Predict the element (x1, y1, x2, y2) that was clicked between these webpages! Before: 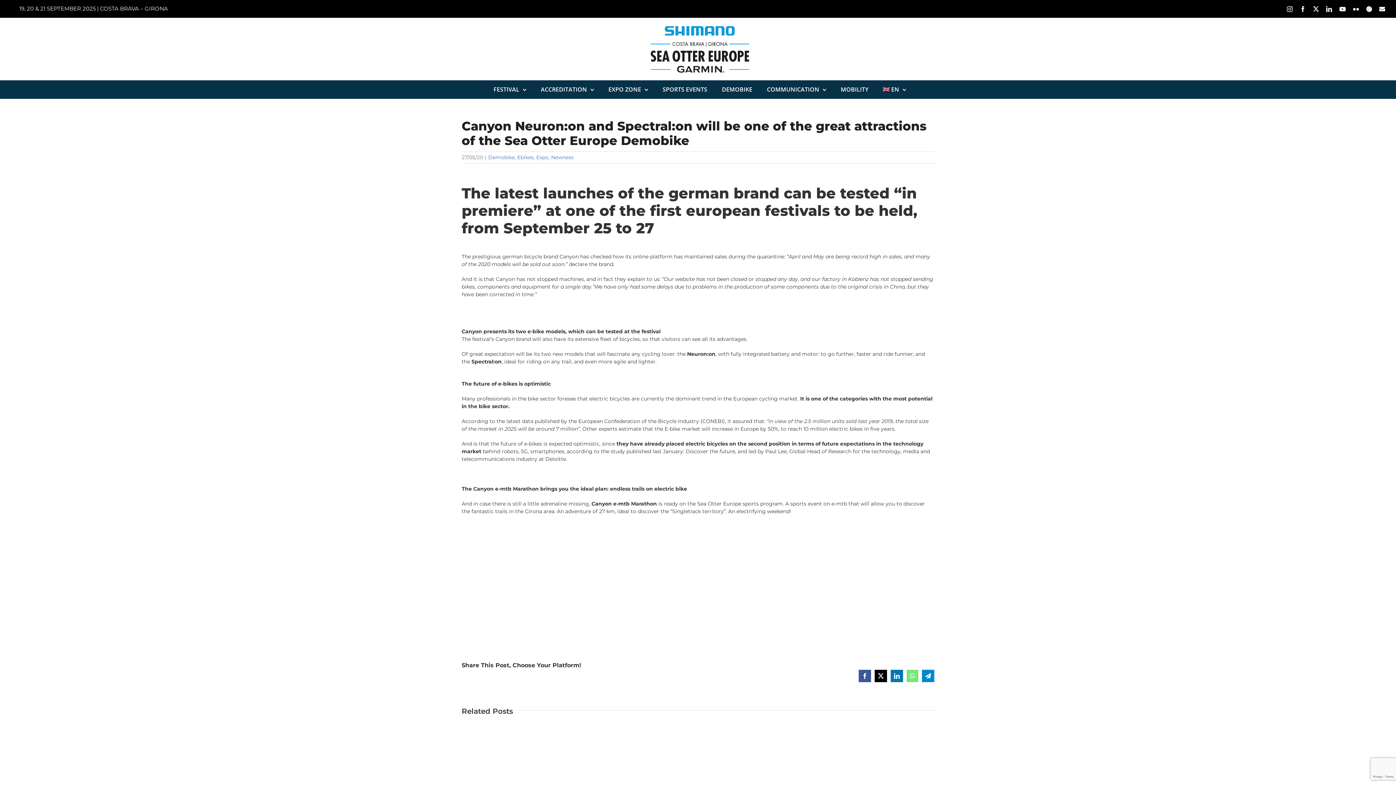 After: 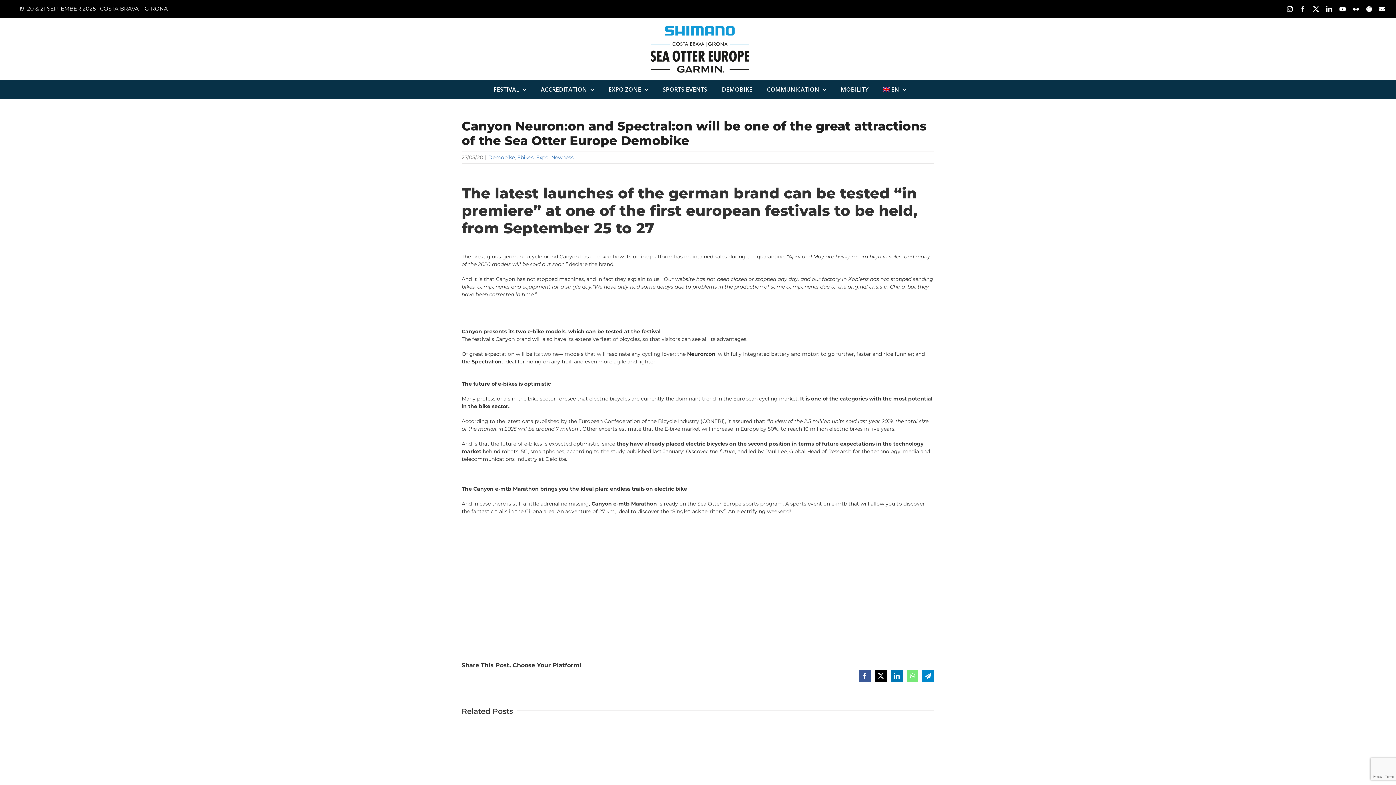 Action: label: X bbox: (1313, 6, 1319, 12)